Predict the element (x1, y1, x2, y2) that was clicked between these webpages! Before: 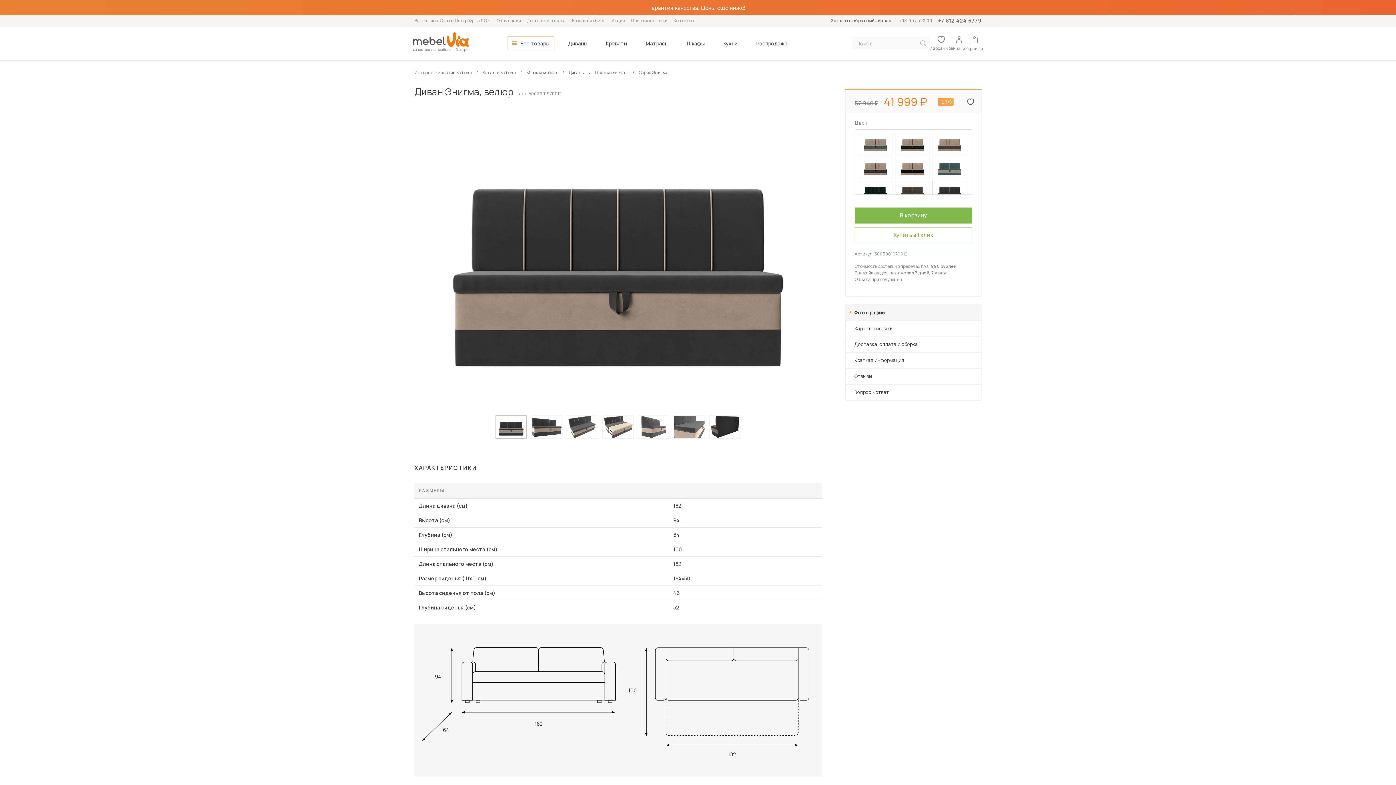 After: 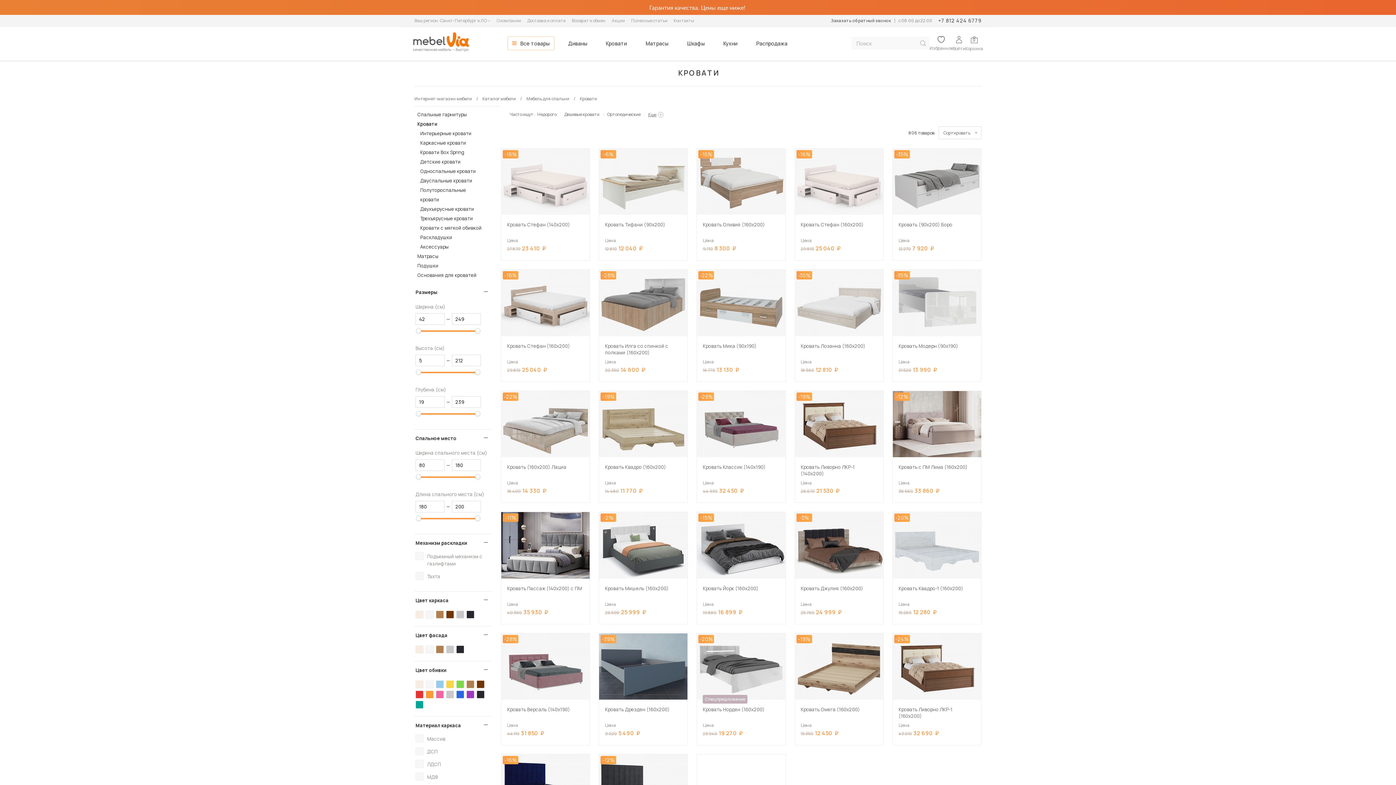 Action: bbox: (600, 36, 632, 49) label: Кровати